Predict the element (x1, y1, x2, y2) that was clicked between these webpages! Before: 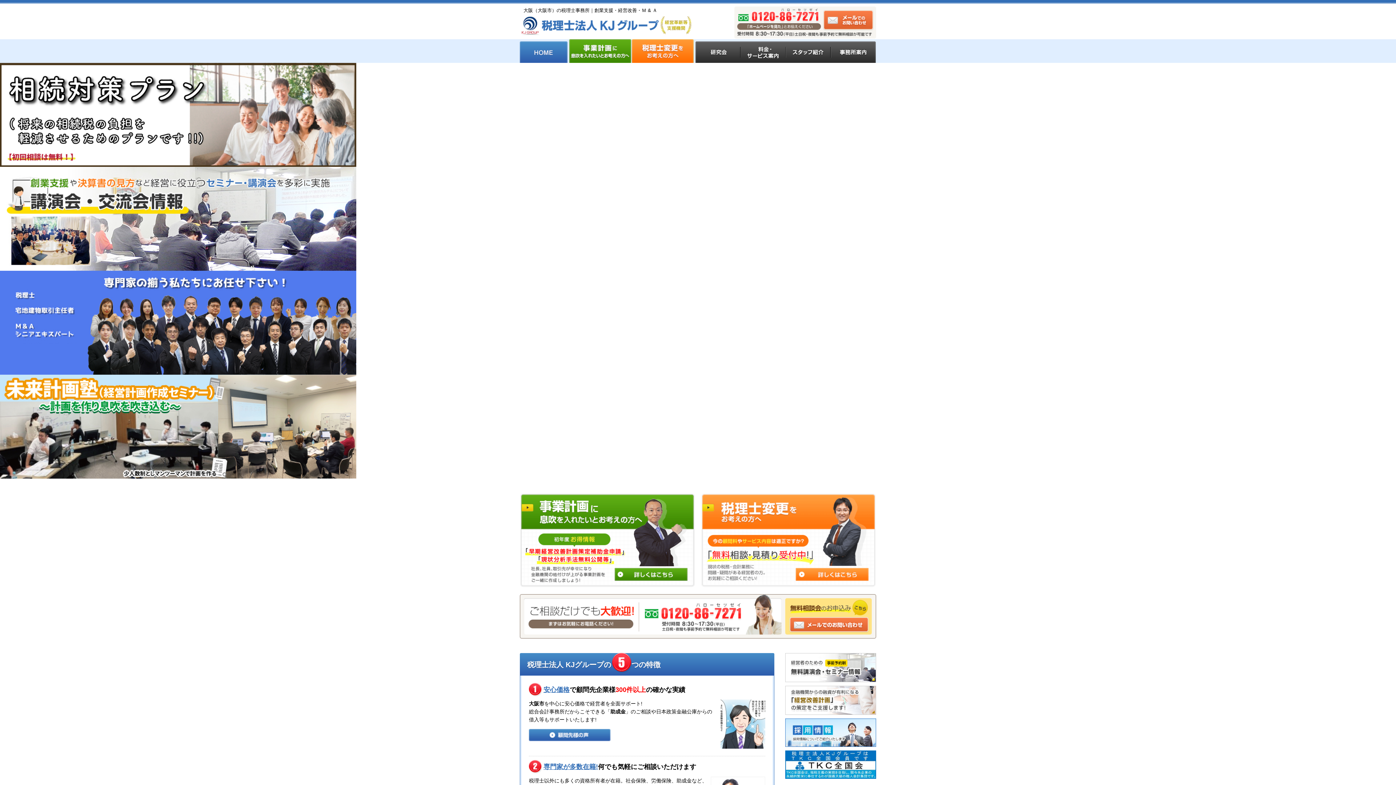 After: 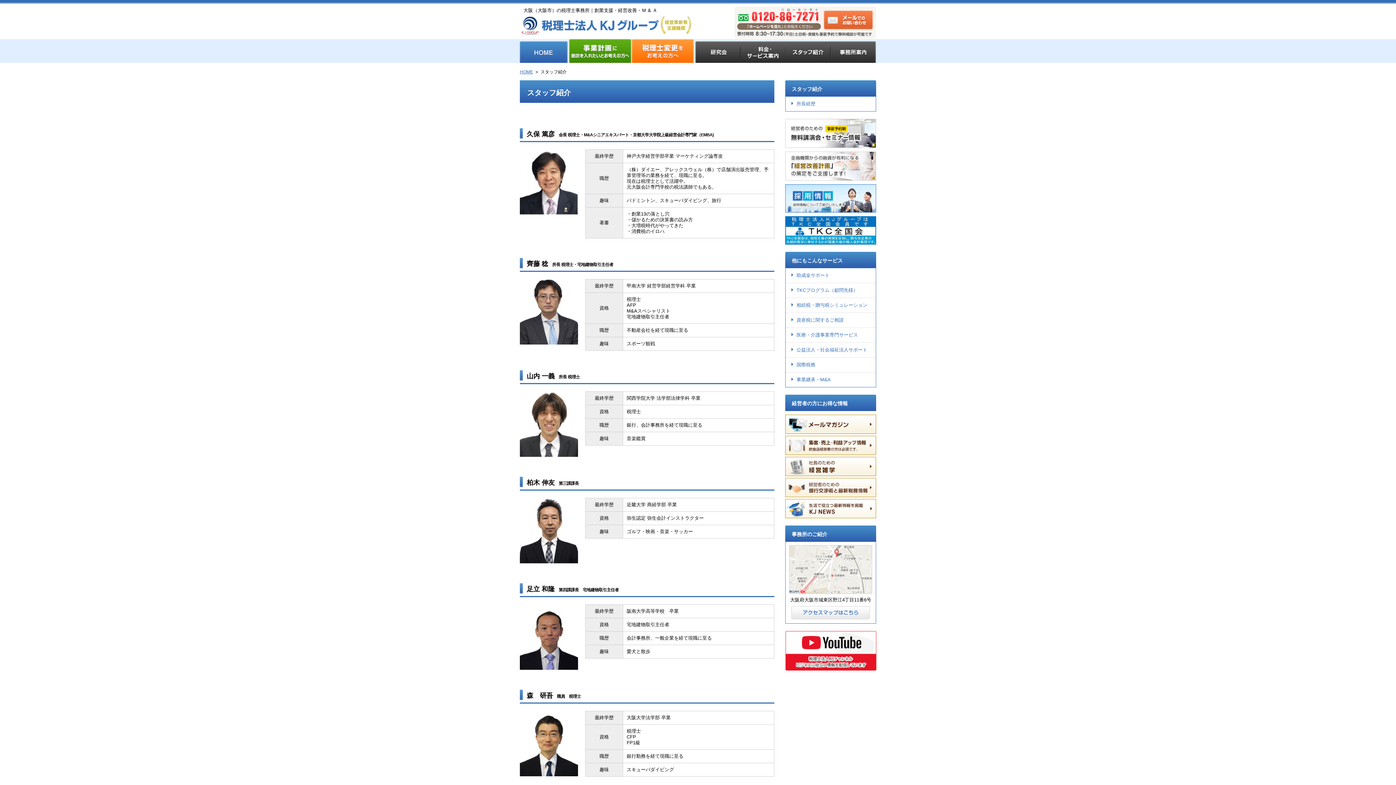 Action: bbox: (543, 763, 598, 770) label: 専門家が多数在籍!